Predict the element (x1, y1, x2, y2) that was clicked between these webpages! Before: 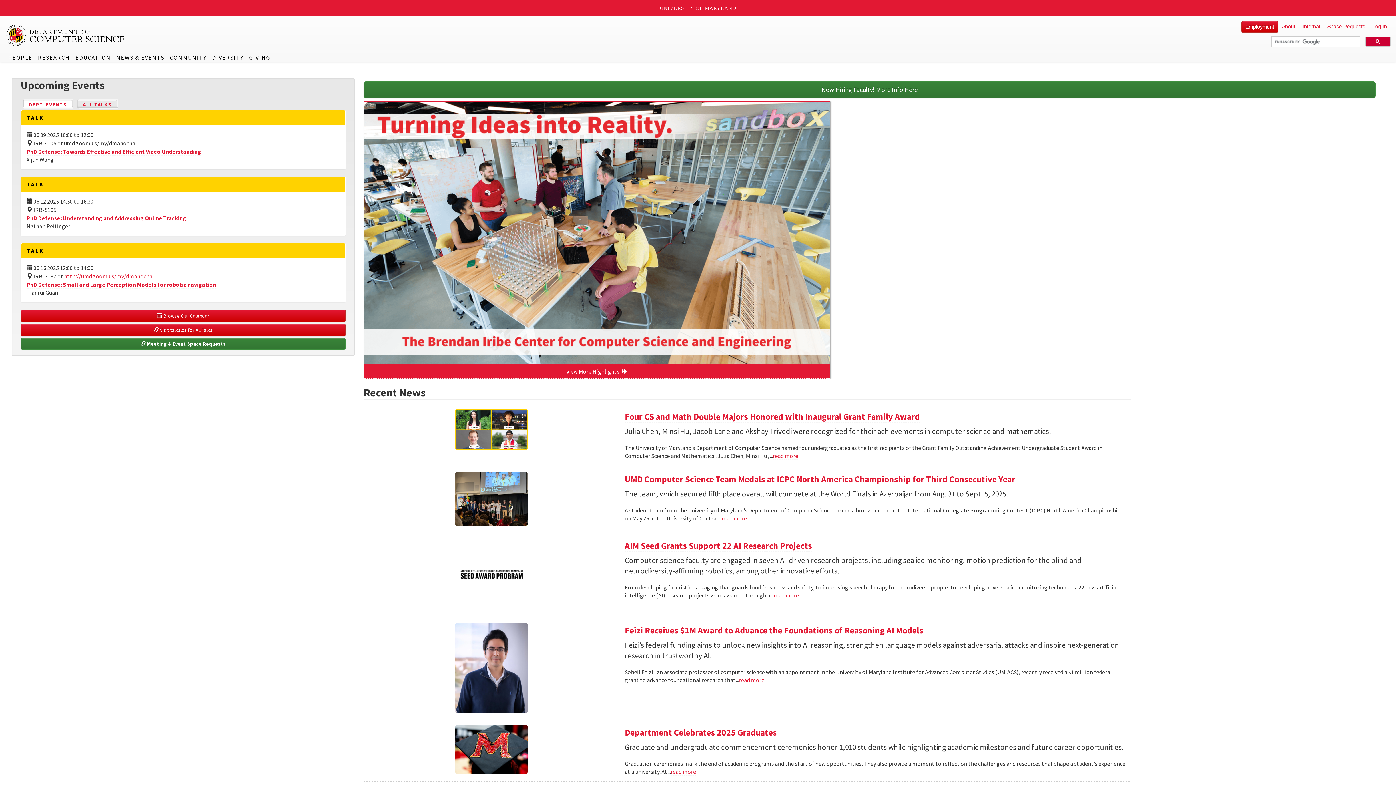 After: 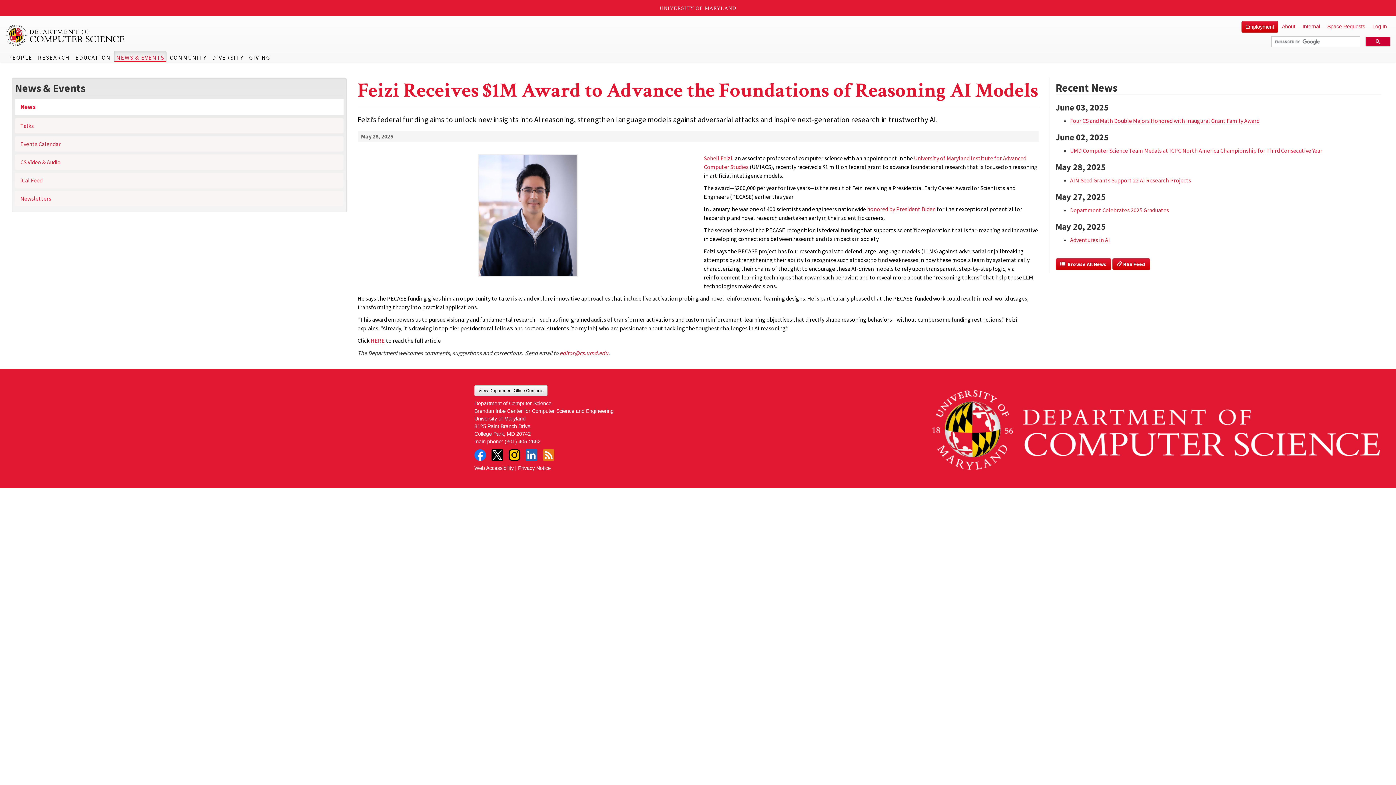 Action: label: Read more about Feizi Receives $1M Award to Advance the Foundations of Reasoning AI Models bbox: (739, 676, 764, 684)